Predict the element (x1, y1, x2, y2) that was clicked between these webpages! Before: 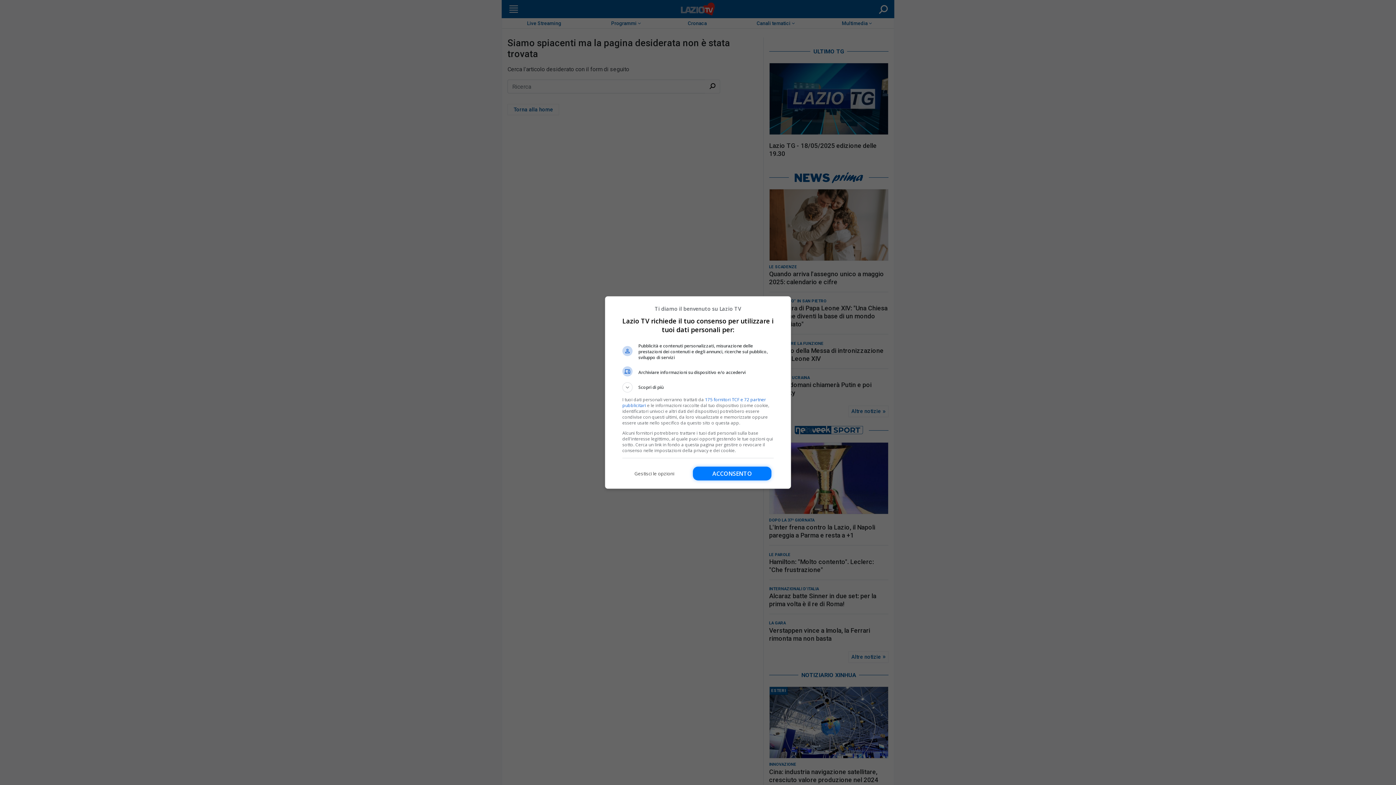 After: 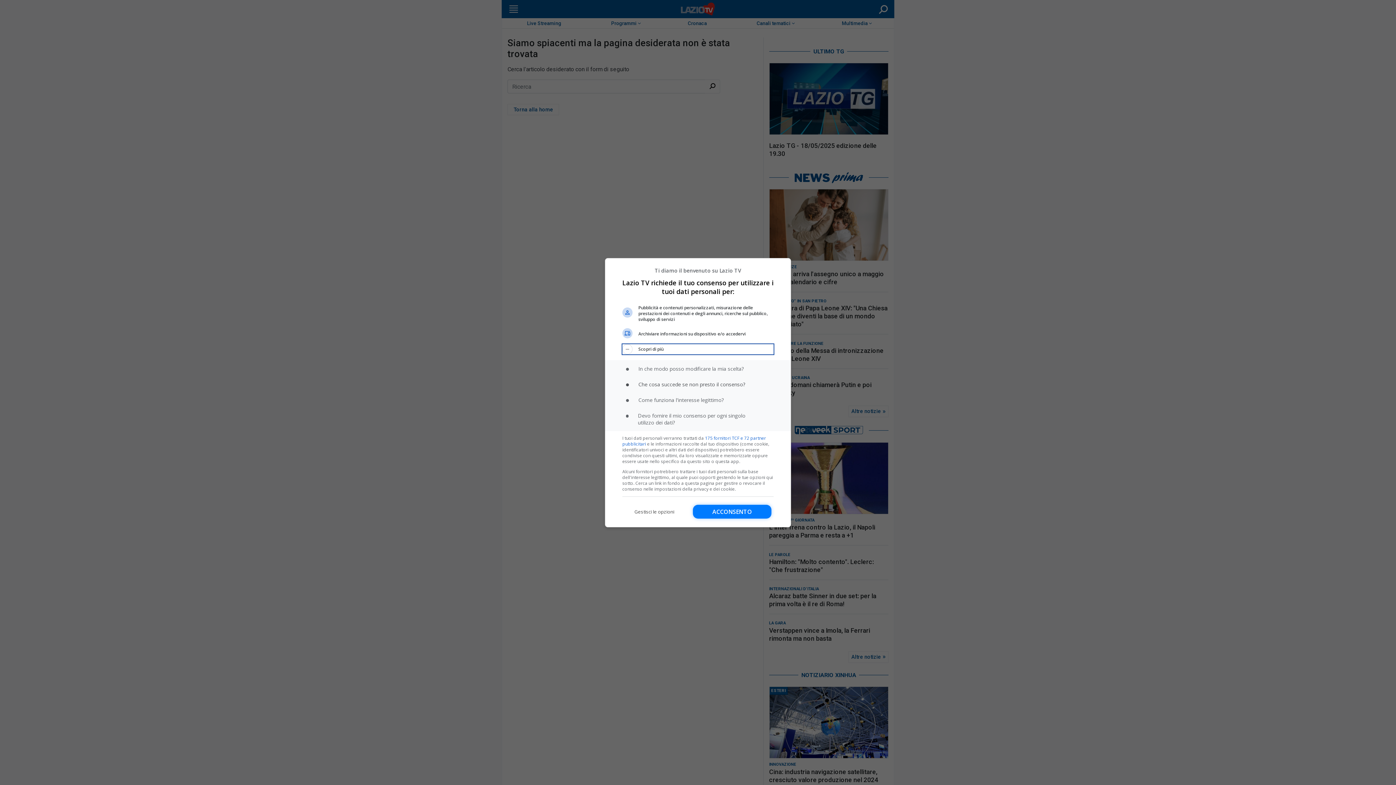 Action: bbox: (622, 382, 773, 392) label: Scopri di più